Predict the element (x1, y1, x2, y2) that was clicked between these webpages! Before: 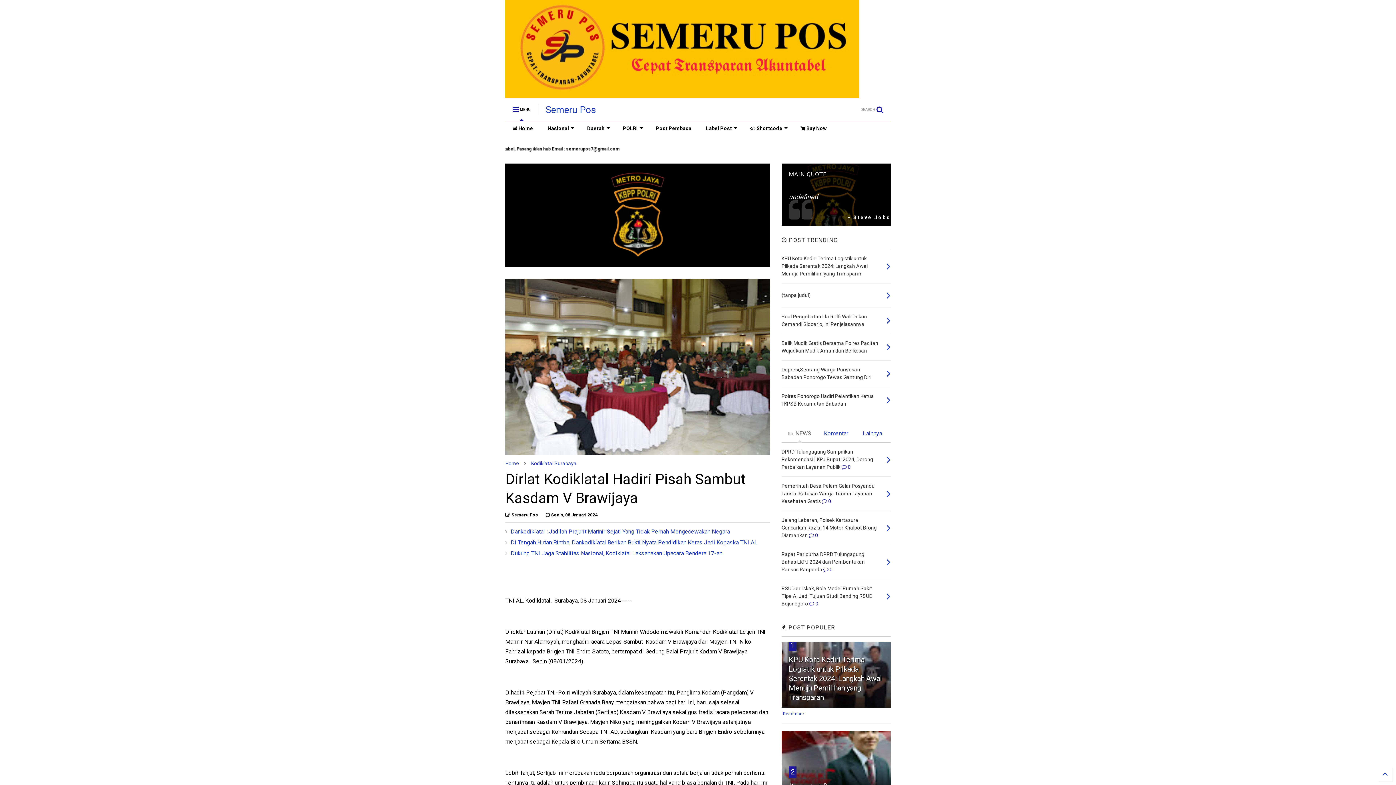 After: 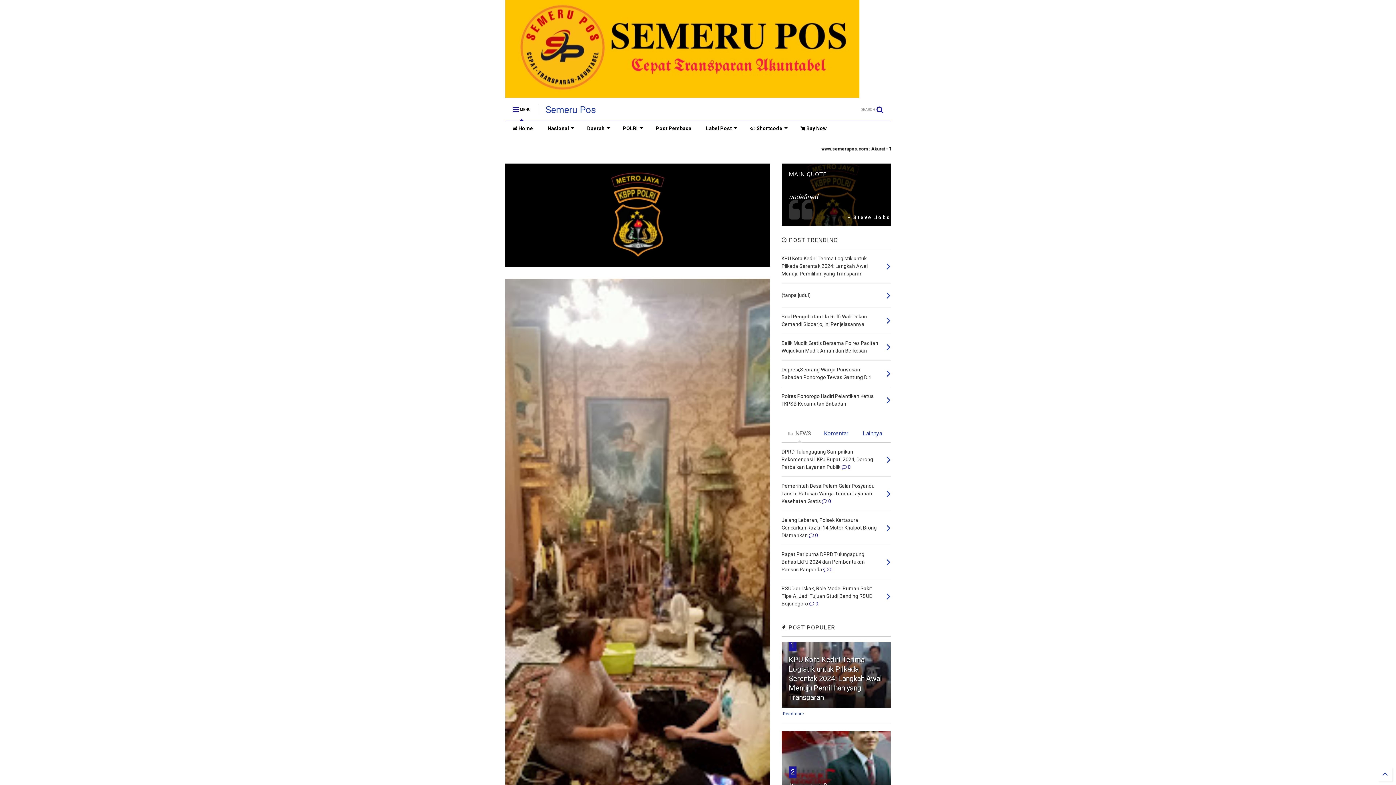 Action: bbox: (886, 314, 890, 326)